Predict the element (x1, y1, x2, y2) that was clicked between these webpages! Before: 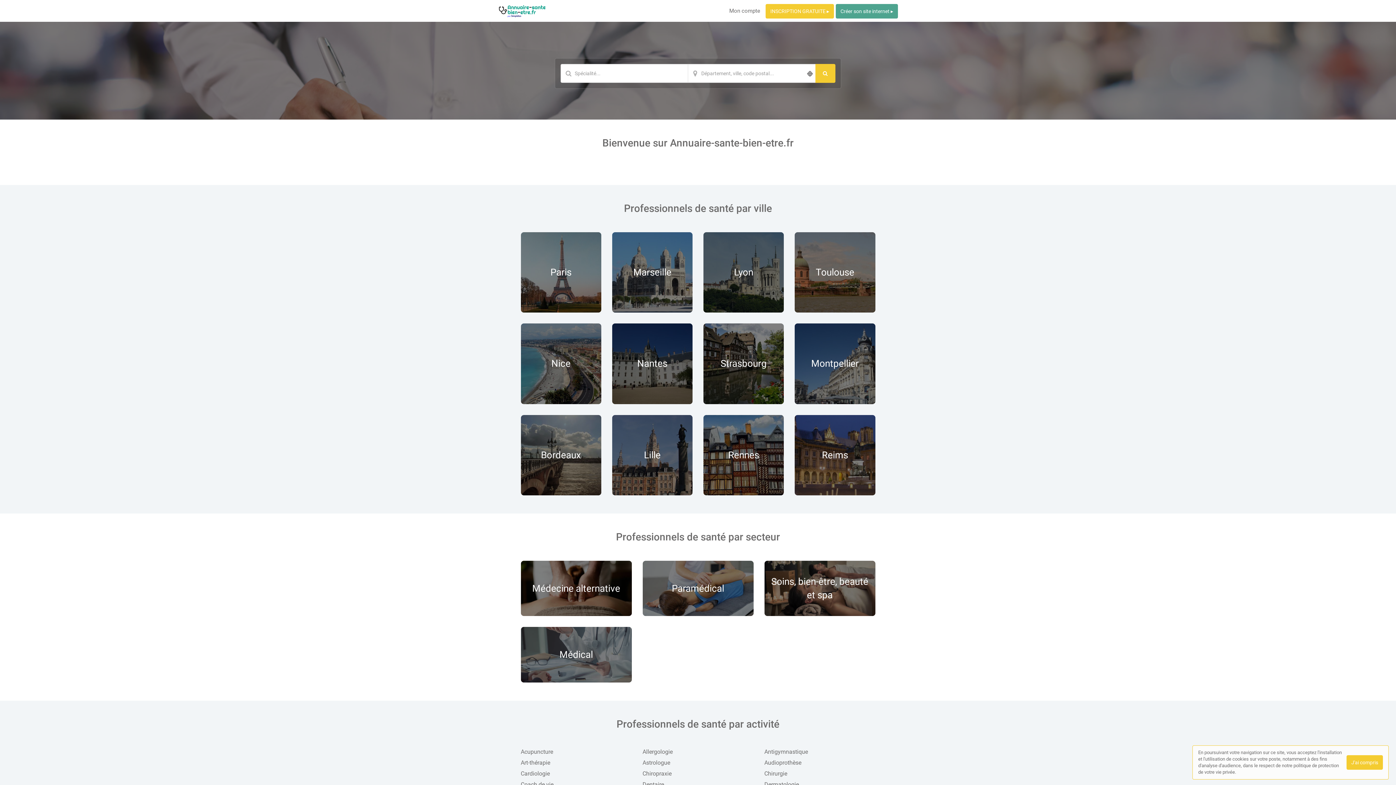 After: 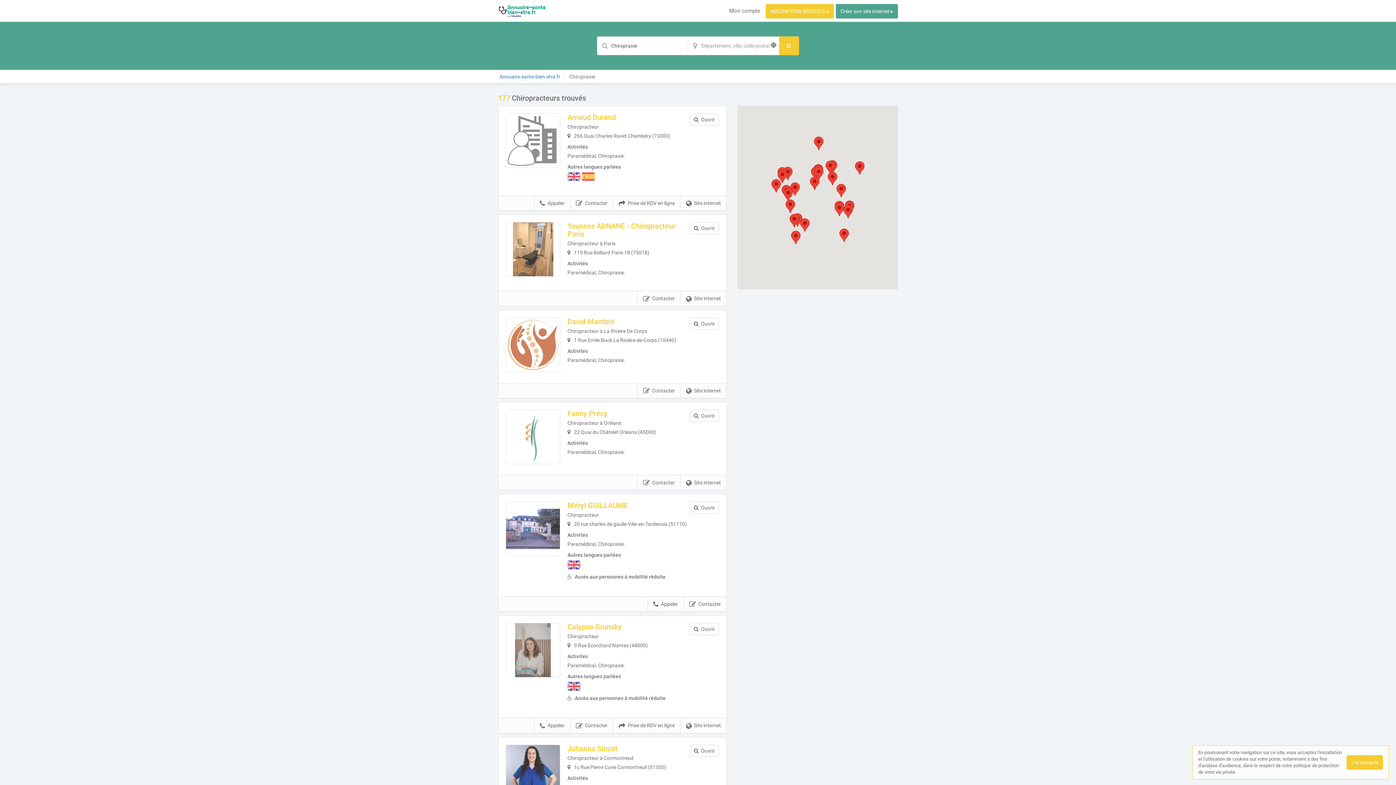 Action: label: Chiropraxie bbox: (642, 770, 671, 777)